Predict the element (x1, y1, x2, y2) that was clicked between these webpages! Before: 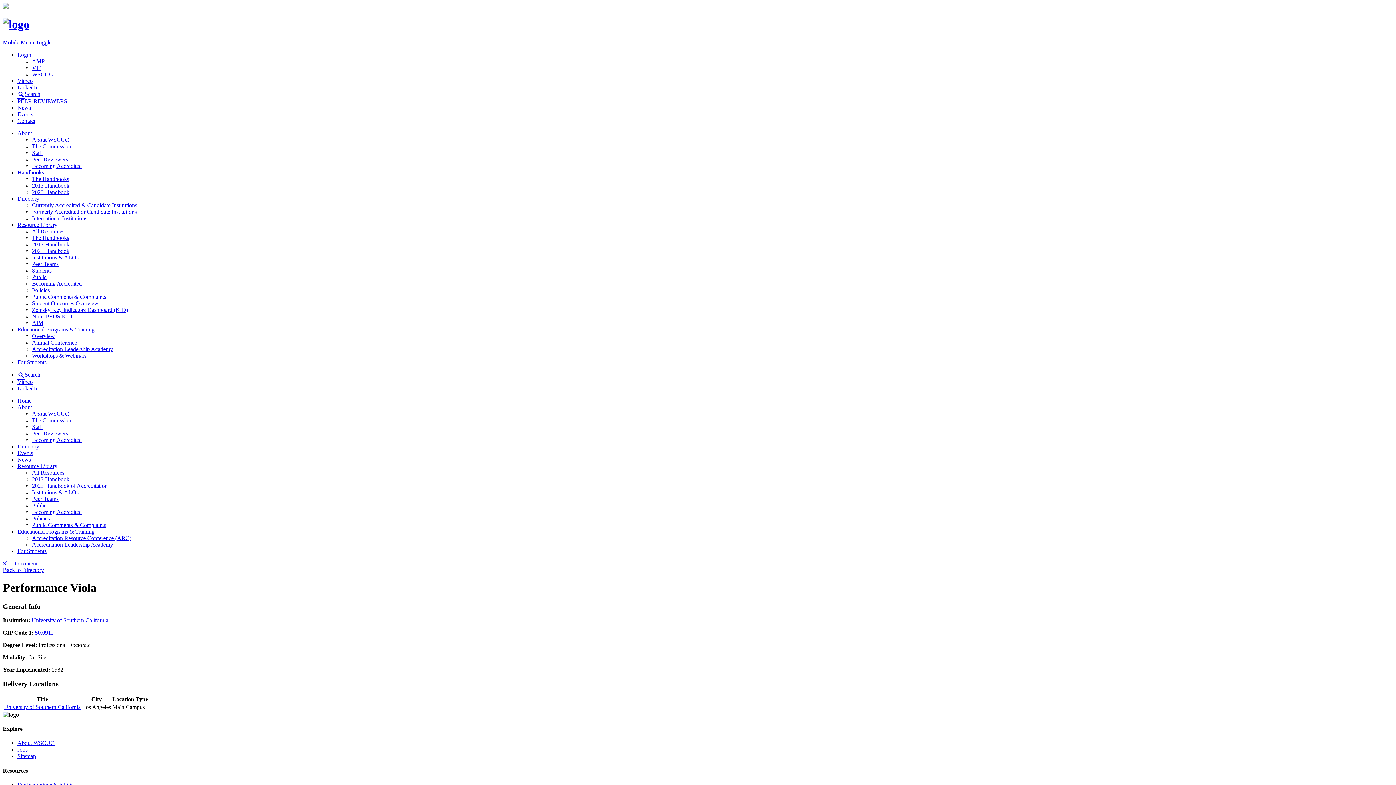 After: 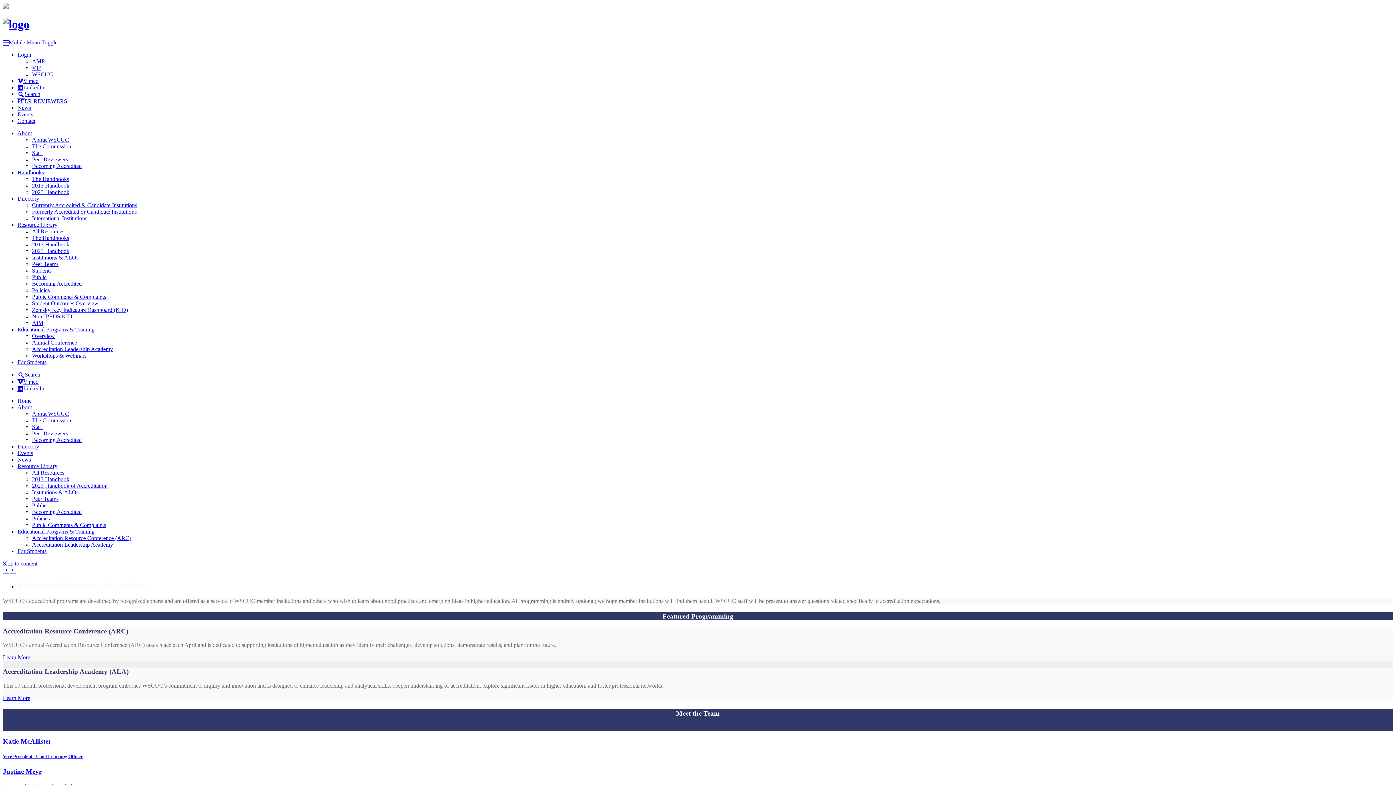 Action: label: Educational Programs & Training bbox: (17, 528, 94, 534)